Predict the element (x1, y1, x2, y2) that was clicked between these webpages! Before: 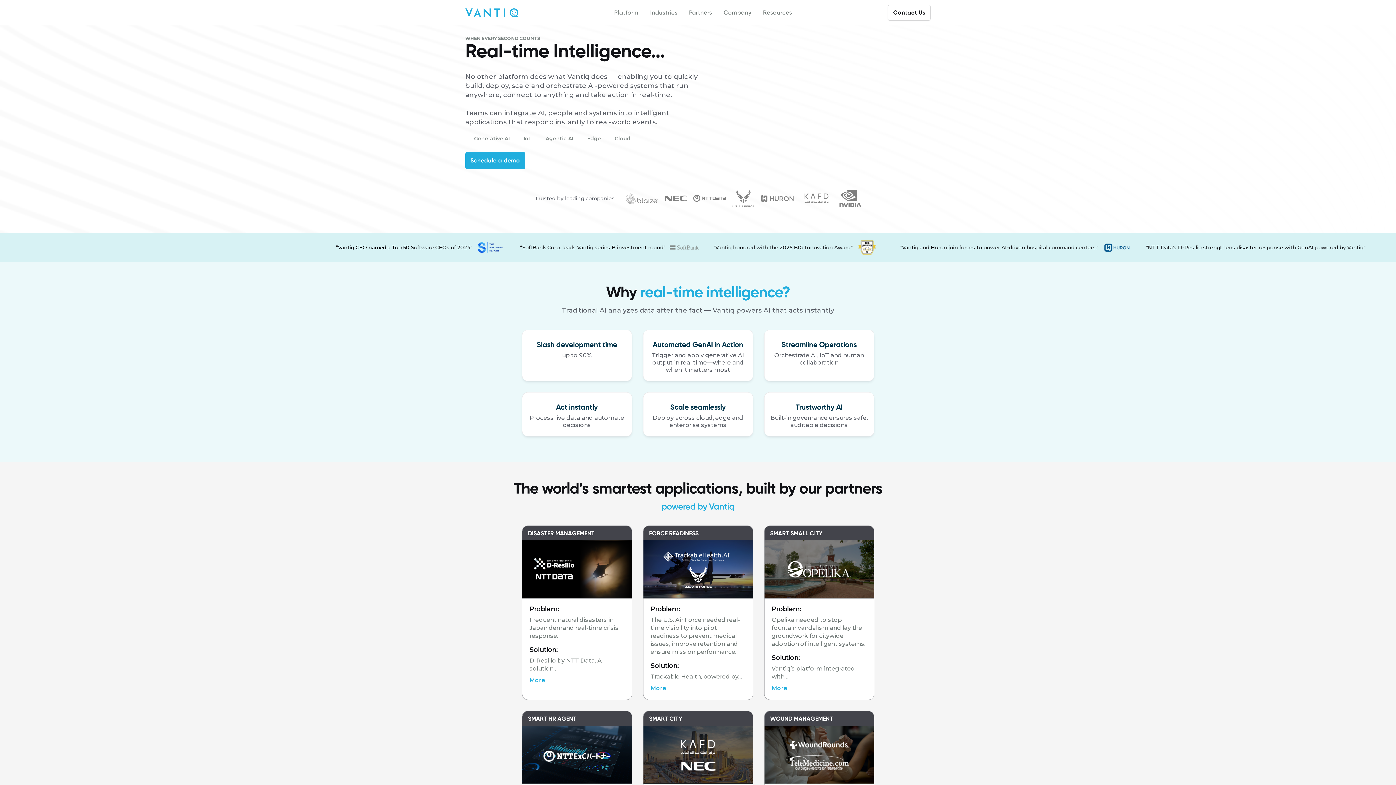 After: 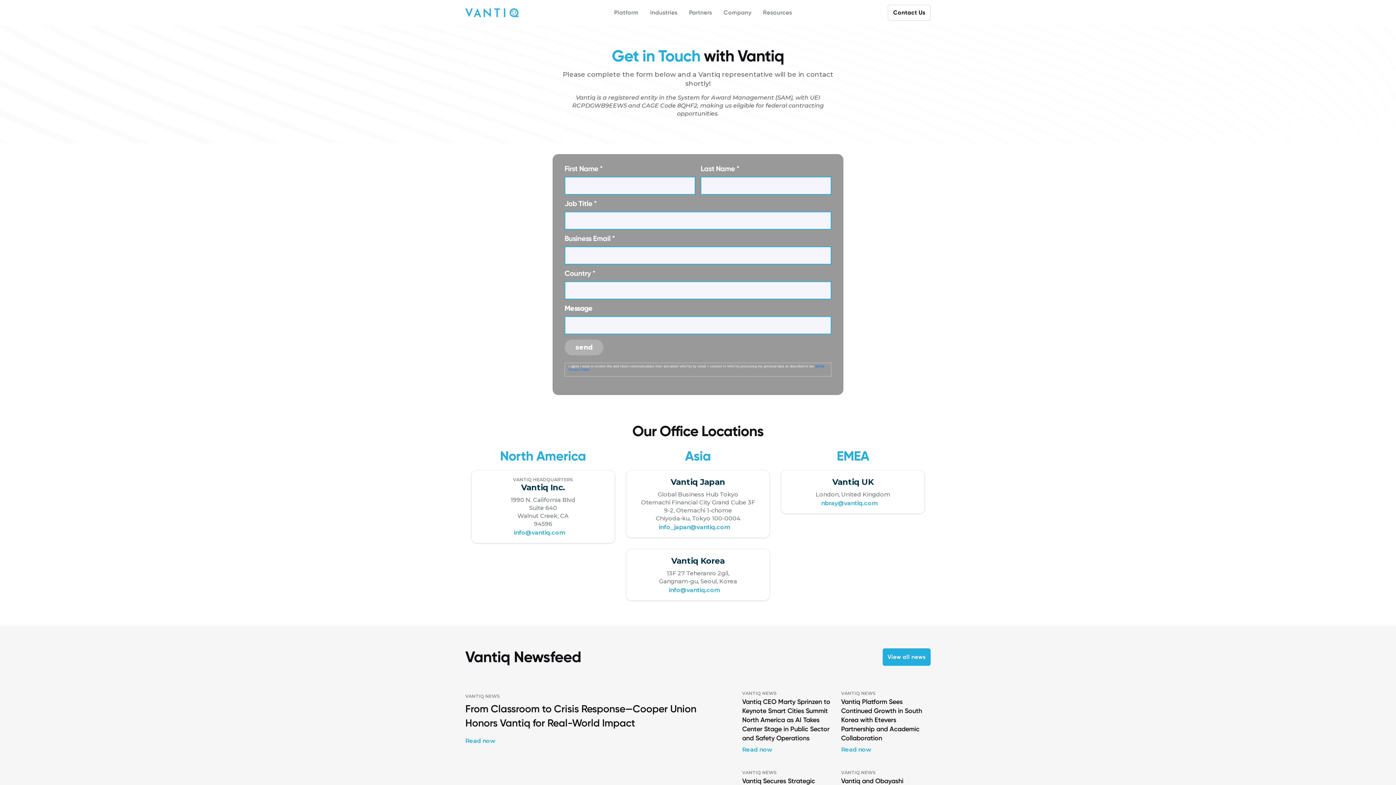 Action: bbox: (465, 157, 525, 164) label: Schedule a demo